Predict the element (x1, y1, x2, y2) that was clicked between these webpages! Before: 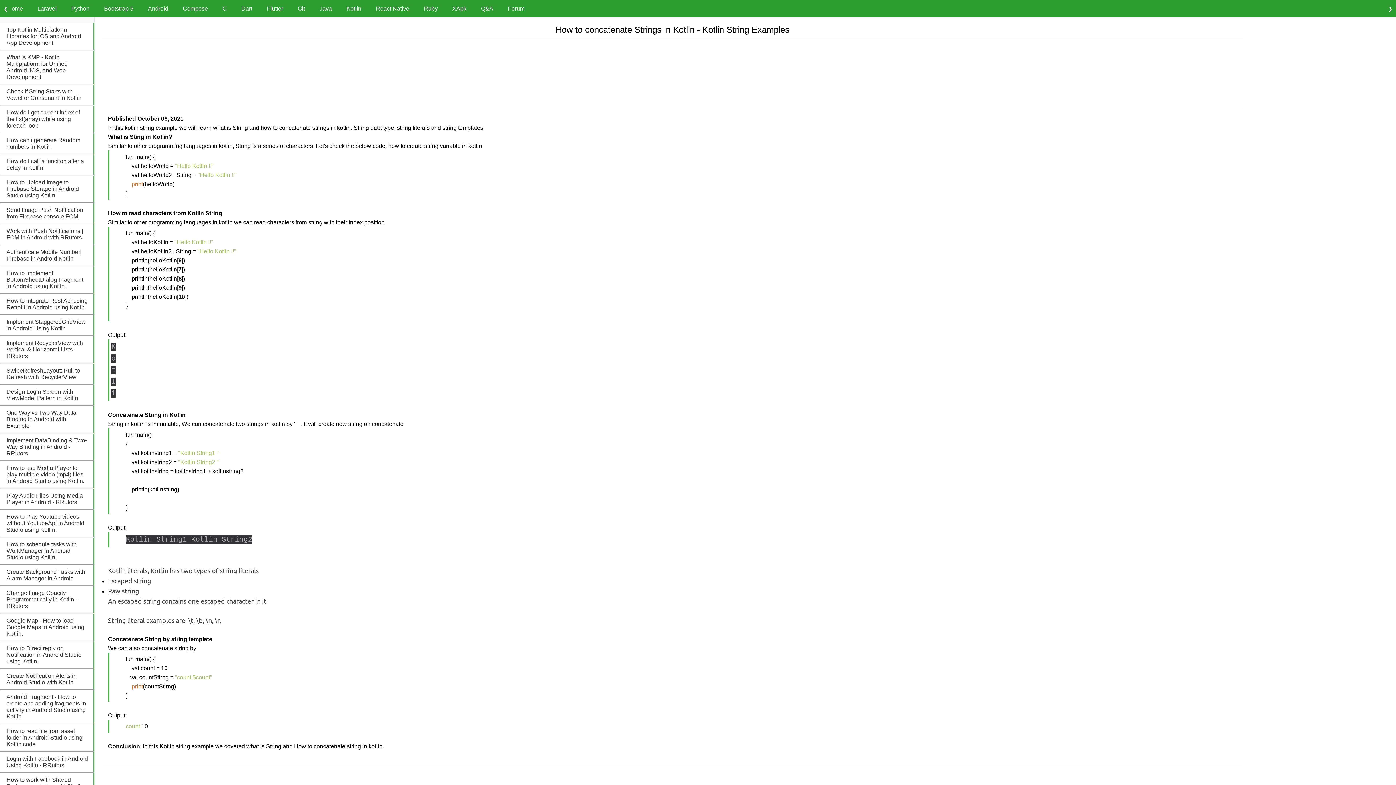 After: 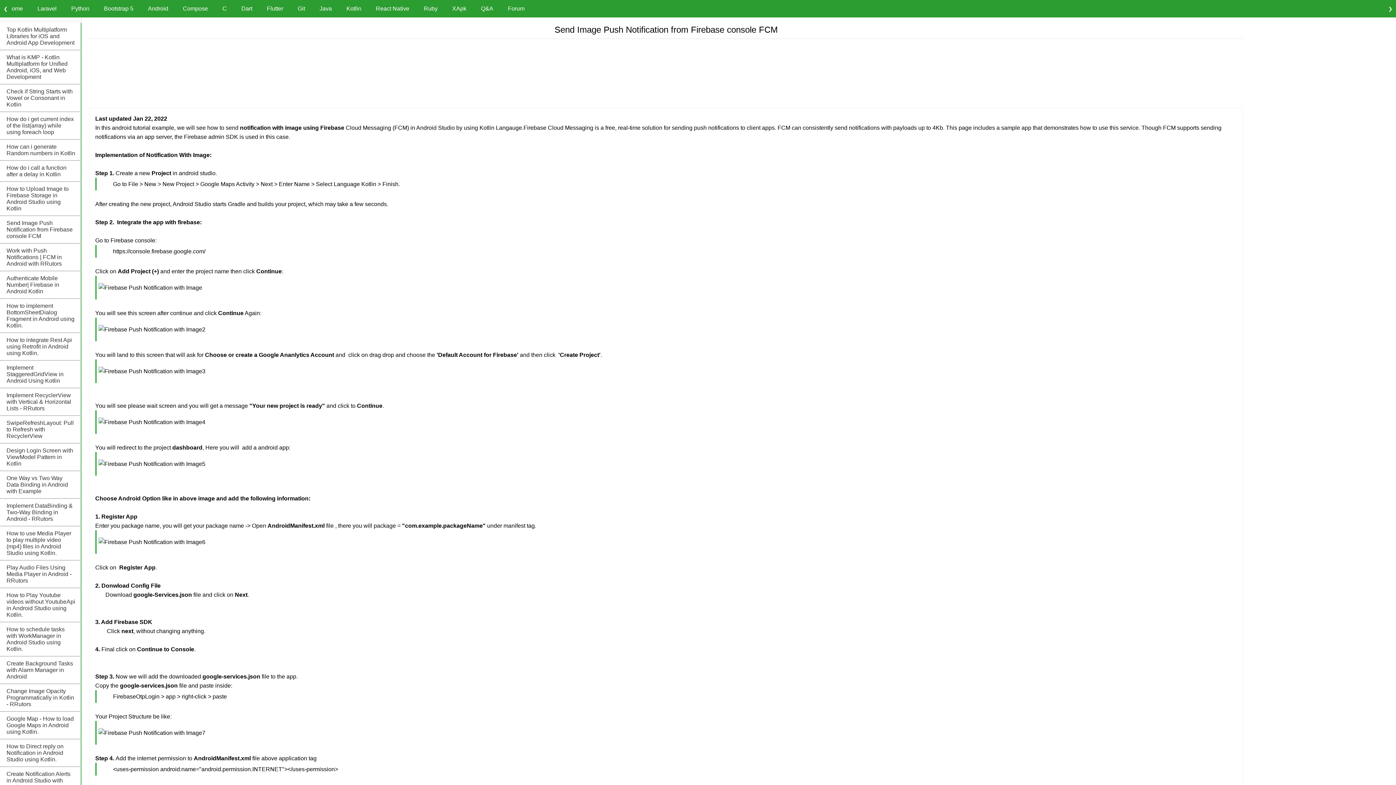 Action: label: Send Image Push Notification from Firebase console FCM bbox: (0, 203, 94, 223)